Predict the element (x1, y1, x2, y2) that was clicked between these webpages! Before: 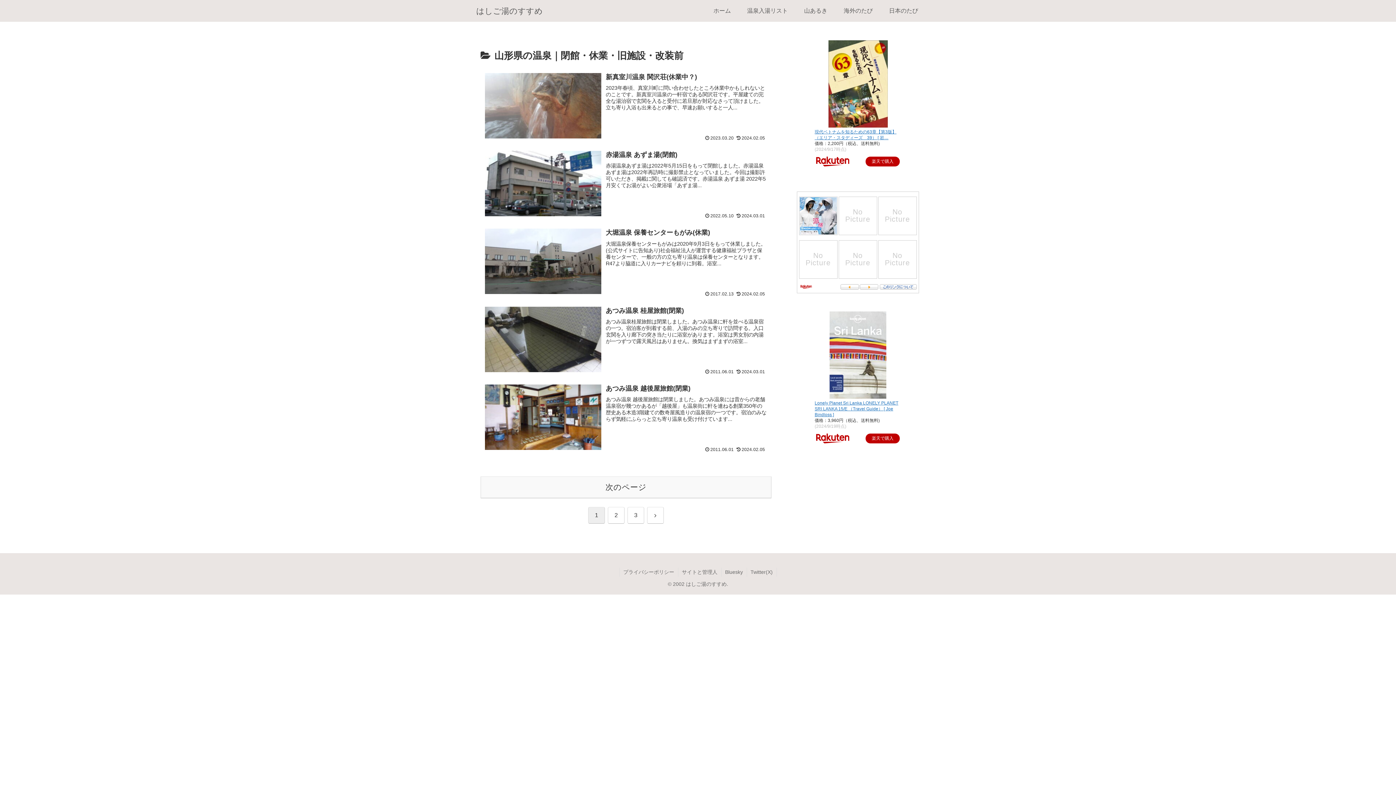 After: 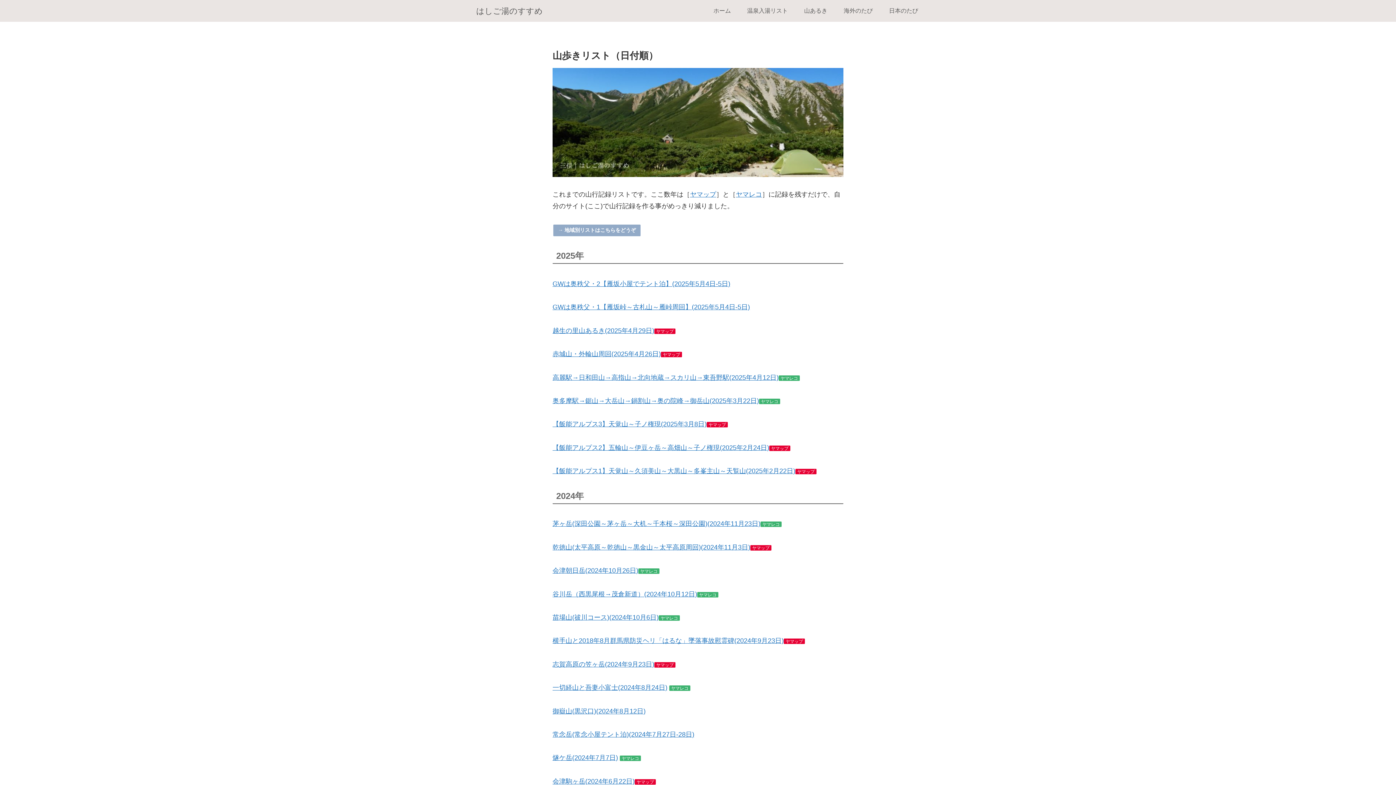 Action: bbox: (796, 0, 835, 21) label: 山あるき